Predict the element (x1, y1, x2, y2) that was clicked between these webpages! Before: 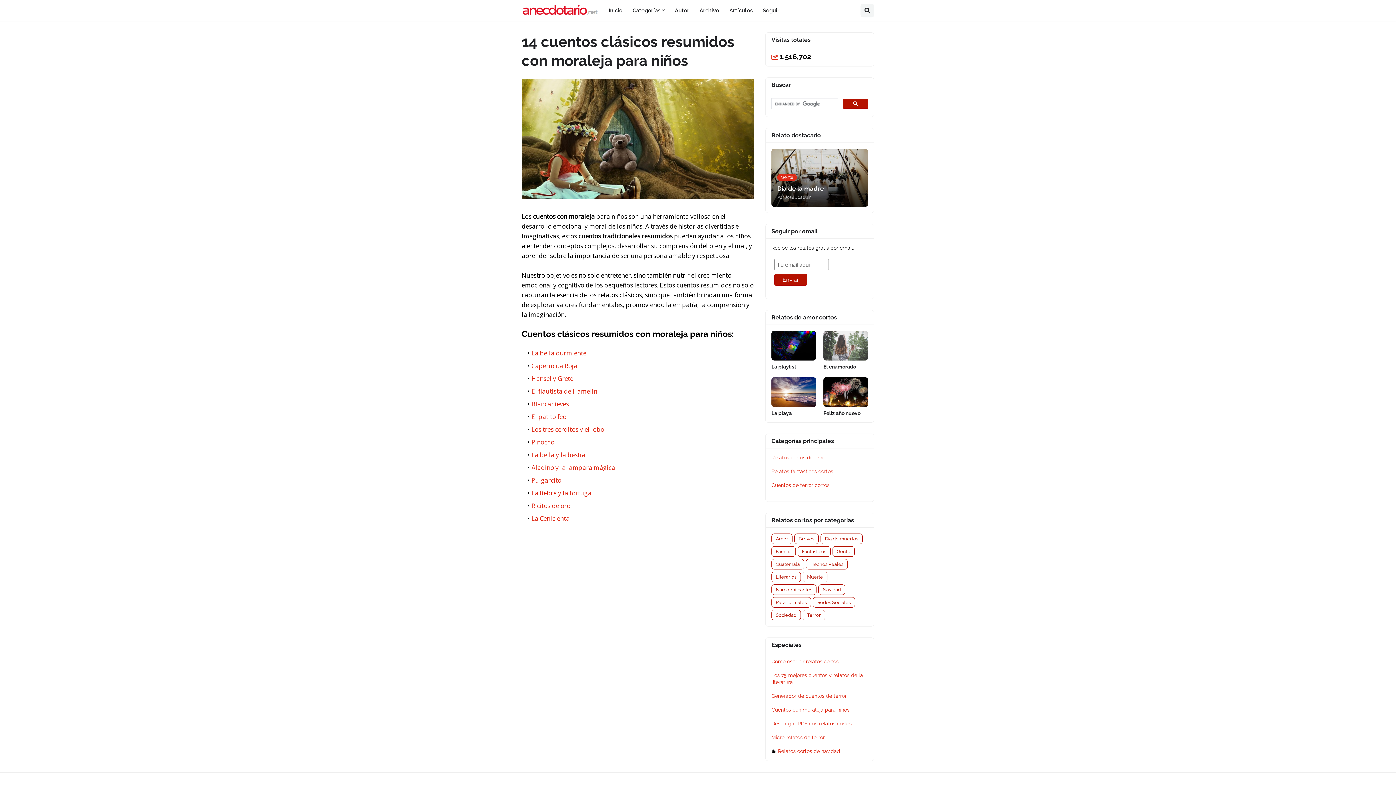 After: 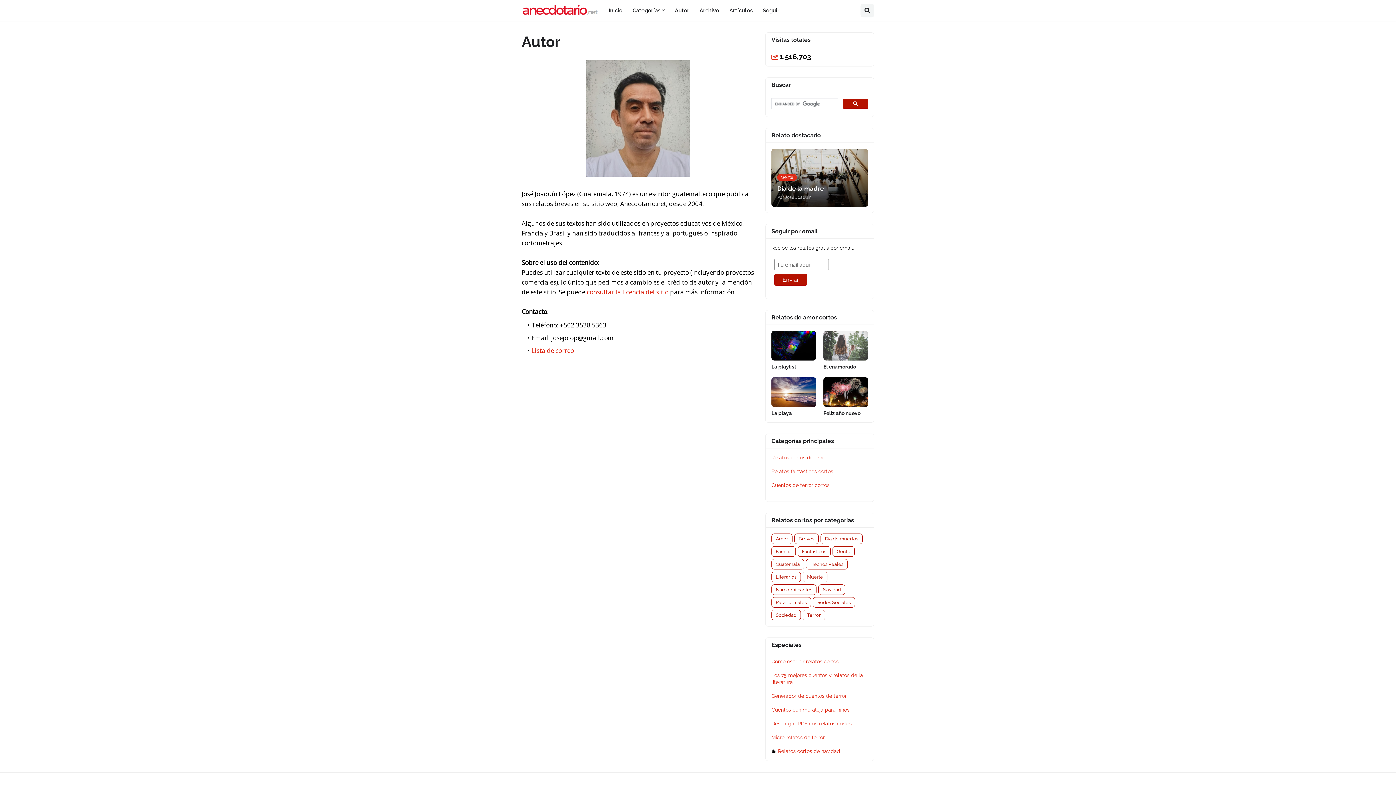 Action: label: Autor bbox: (669, 0, 694, 21)